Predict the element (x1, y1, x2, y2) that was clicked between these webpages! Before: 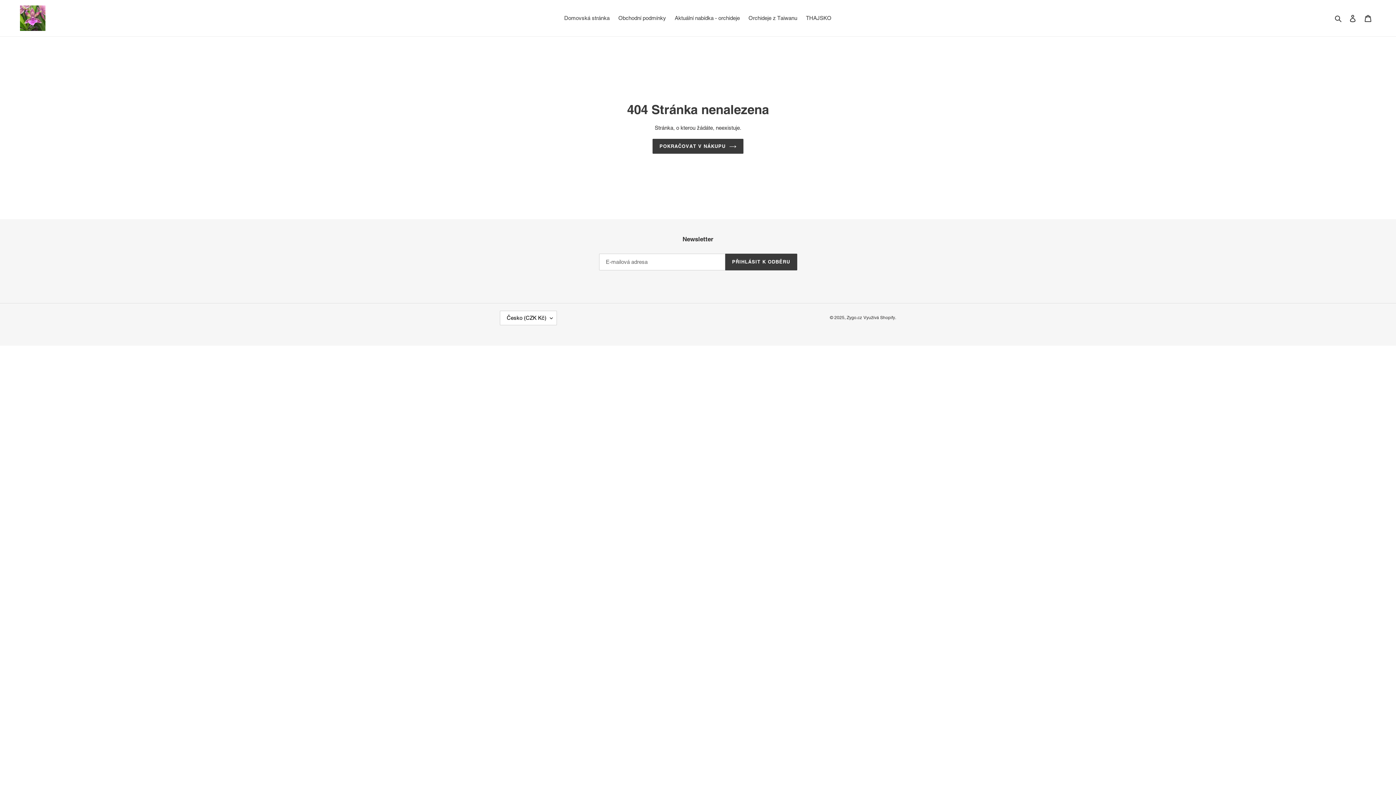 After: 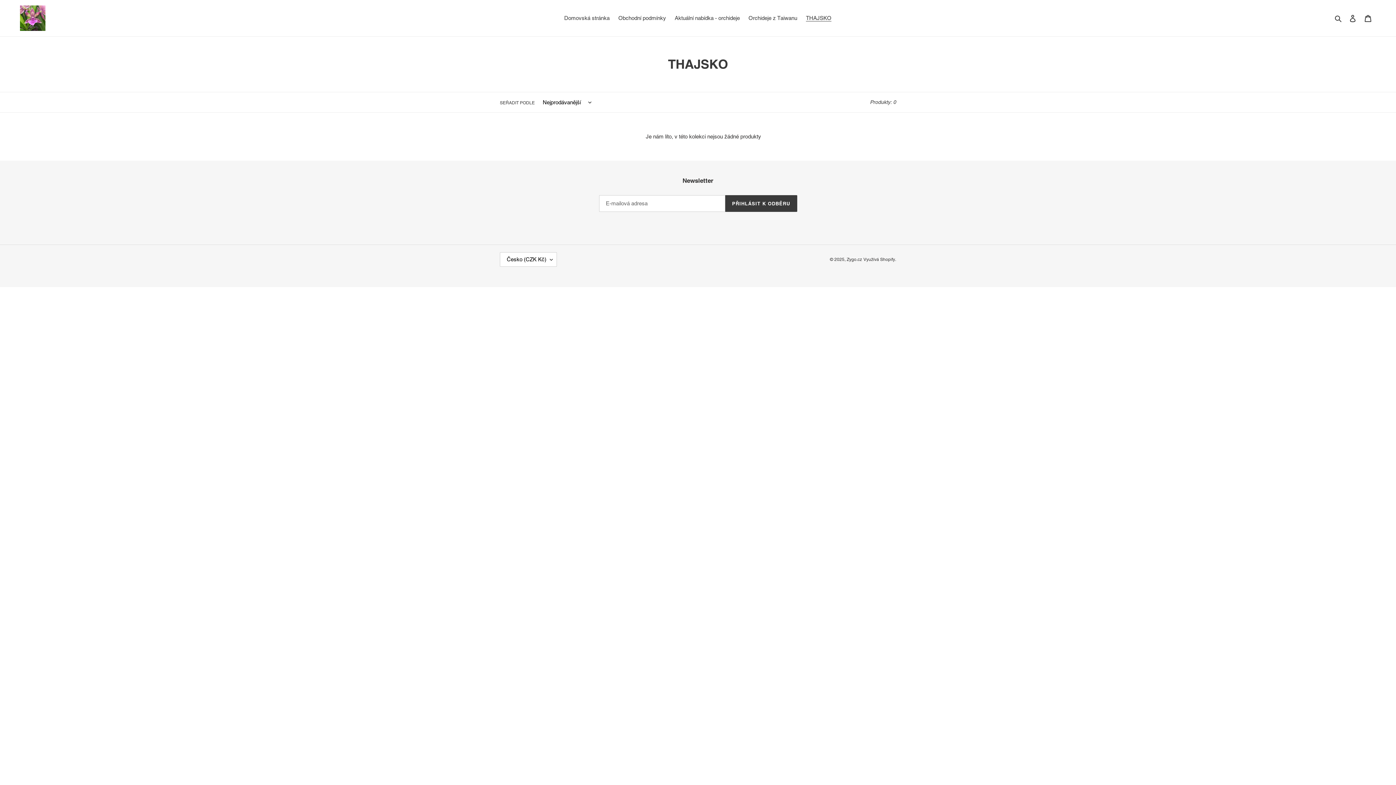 Action: label: THAJSKO bbox: (802, 13, 835, 23)